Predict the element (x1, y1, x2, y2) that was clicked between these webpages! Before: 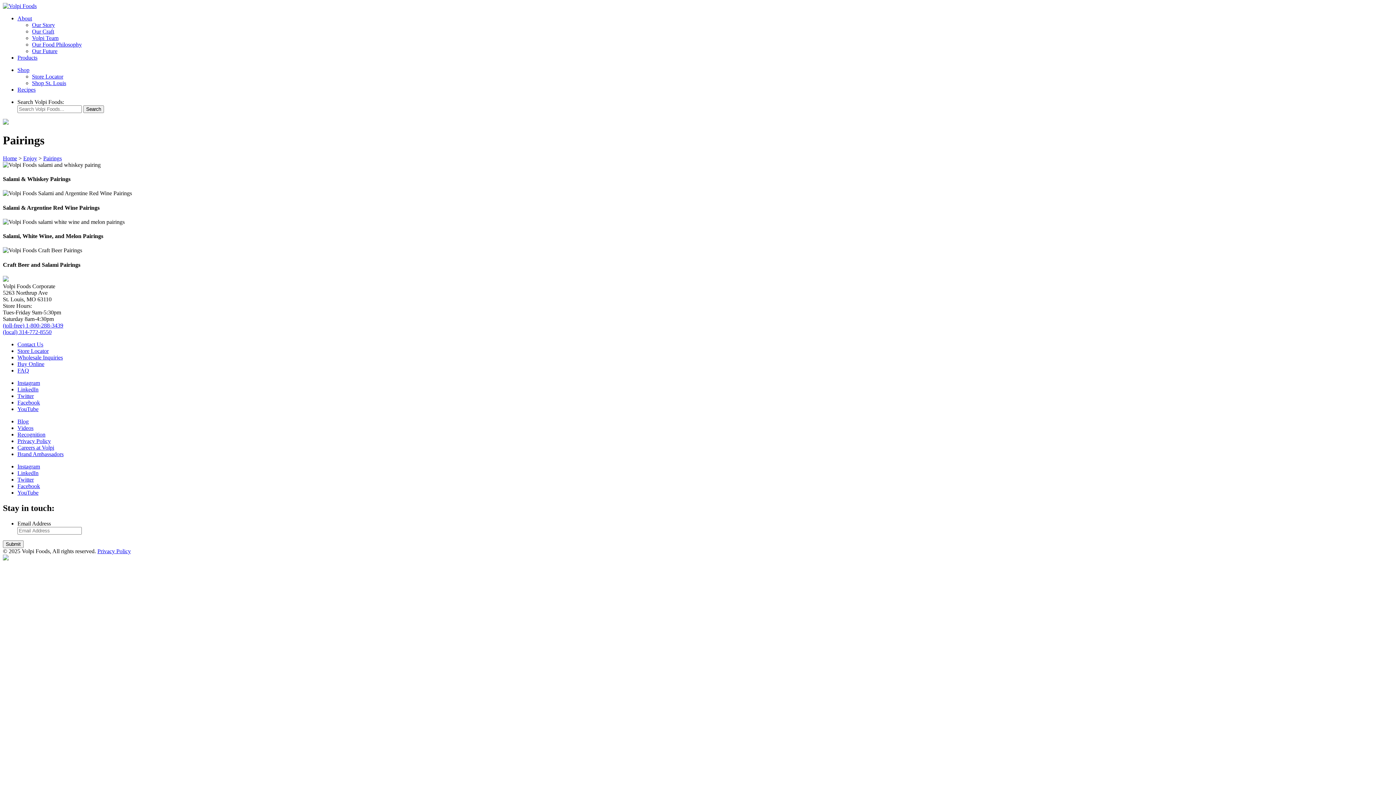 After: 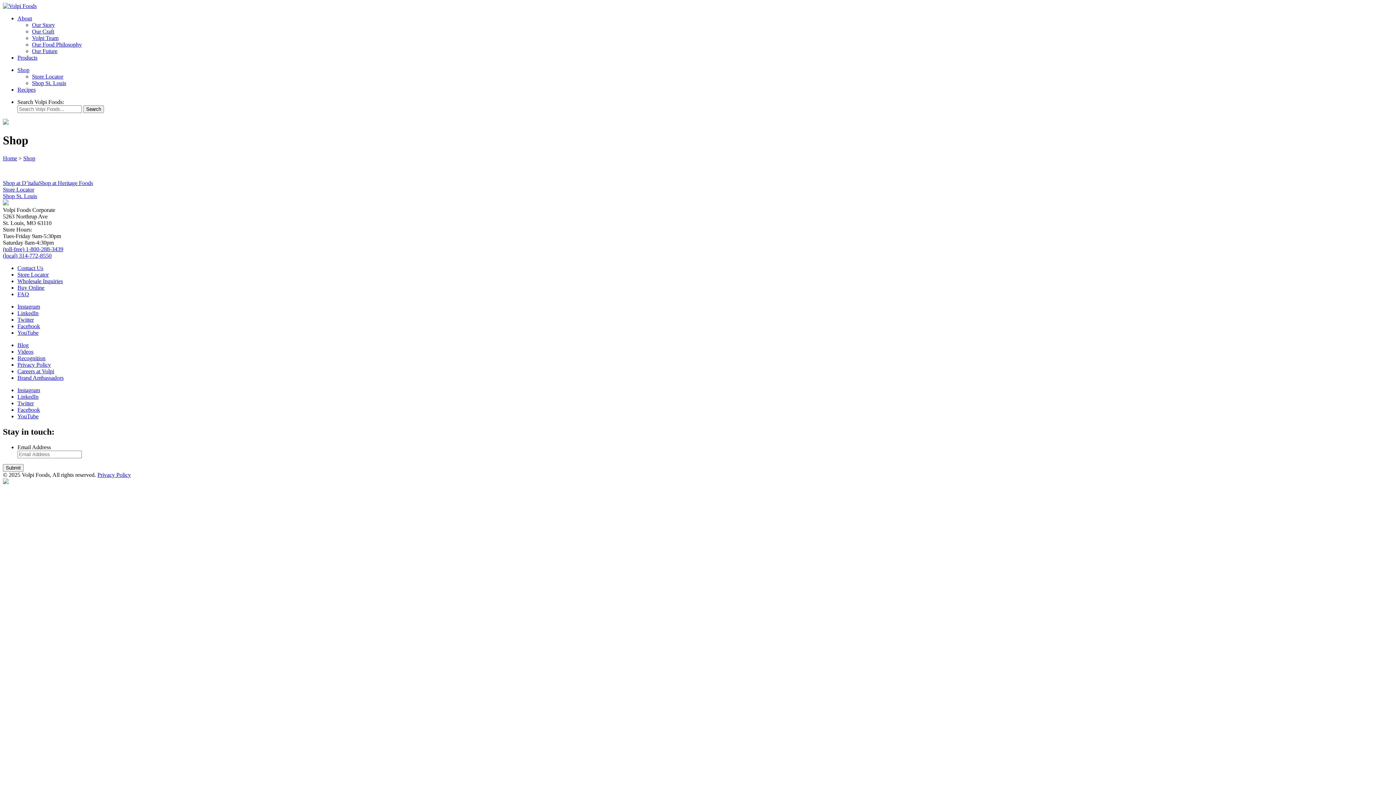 Action: bbox: (17, 66, 29, 73) label: Shop